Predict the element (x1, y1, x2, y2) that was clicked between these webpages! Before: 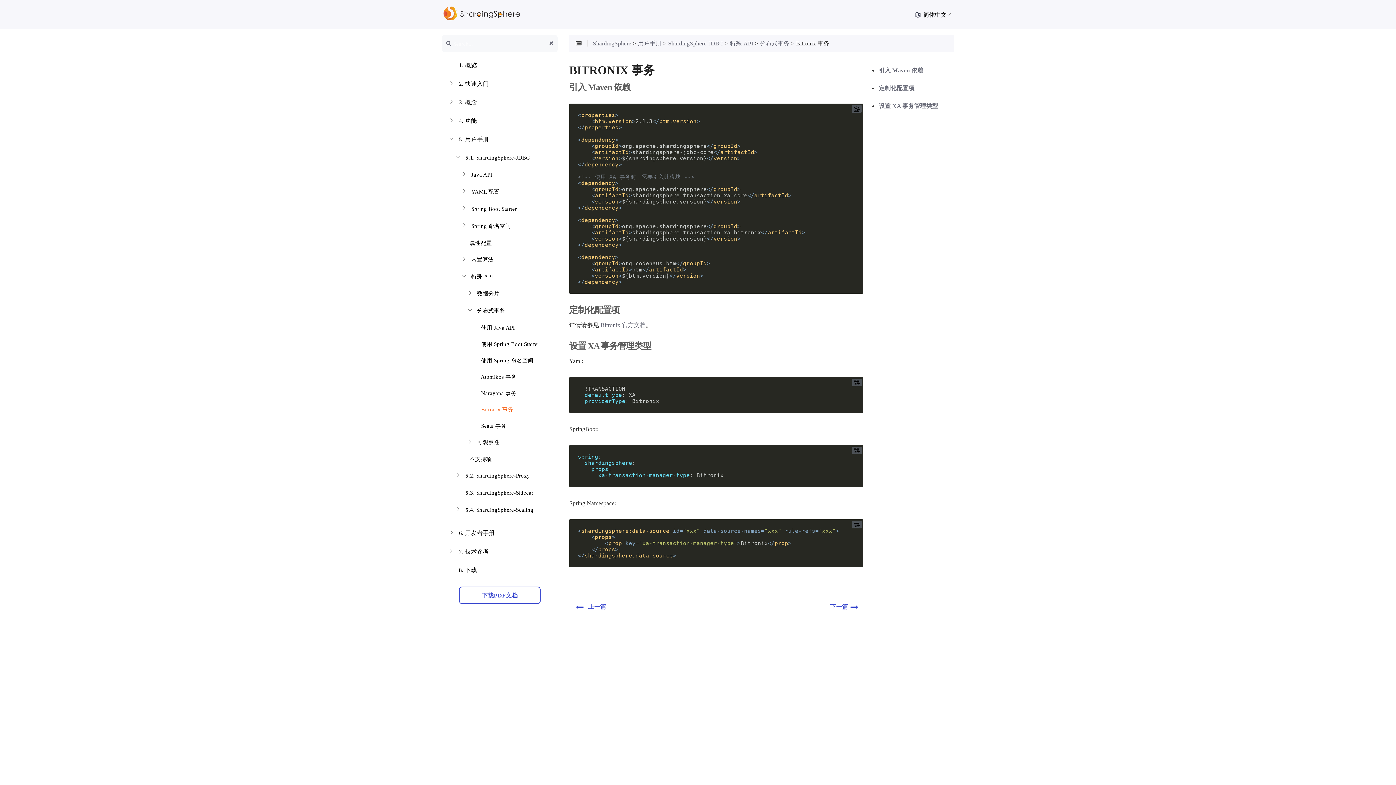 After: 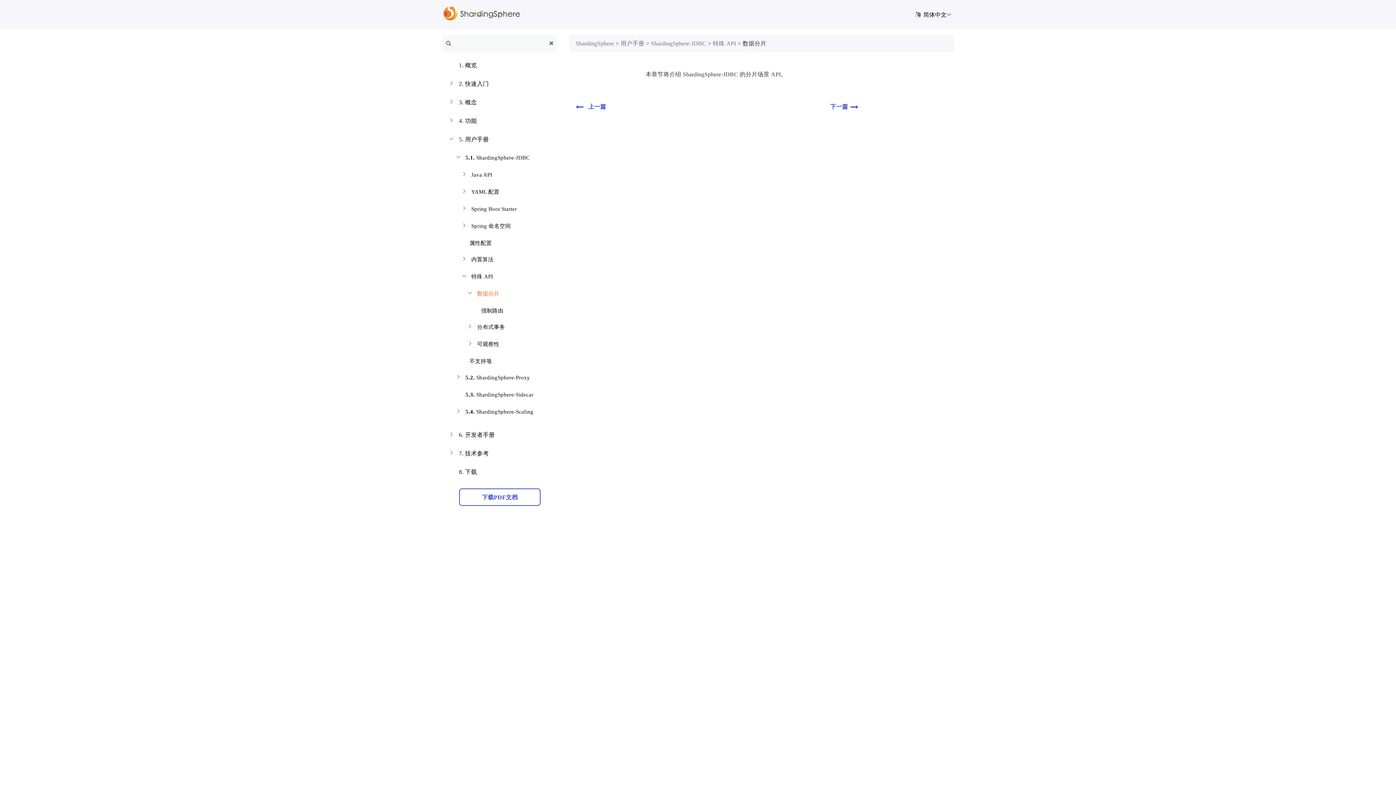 Action: label:  数据分片 bbox: (465, 286, 552, 300)